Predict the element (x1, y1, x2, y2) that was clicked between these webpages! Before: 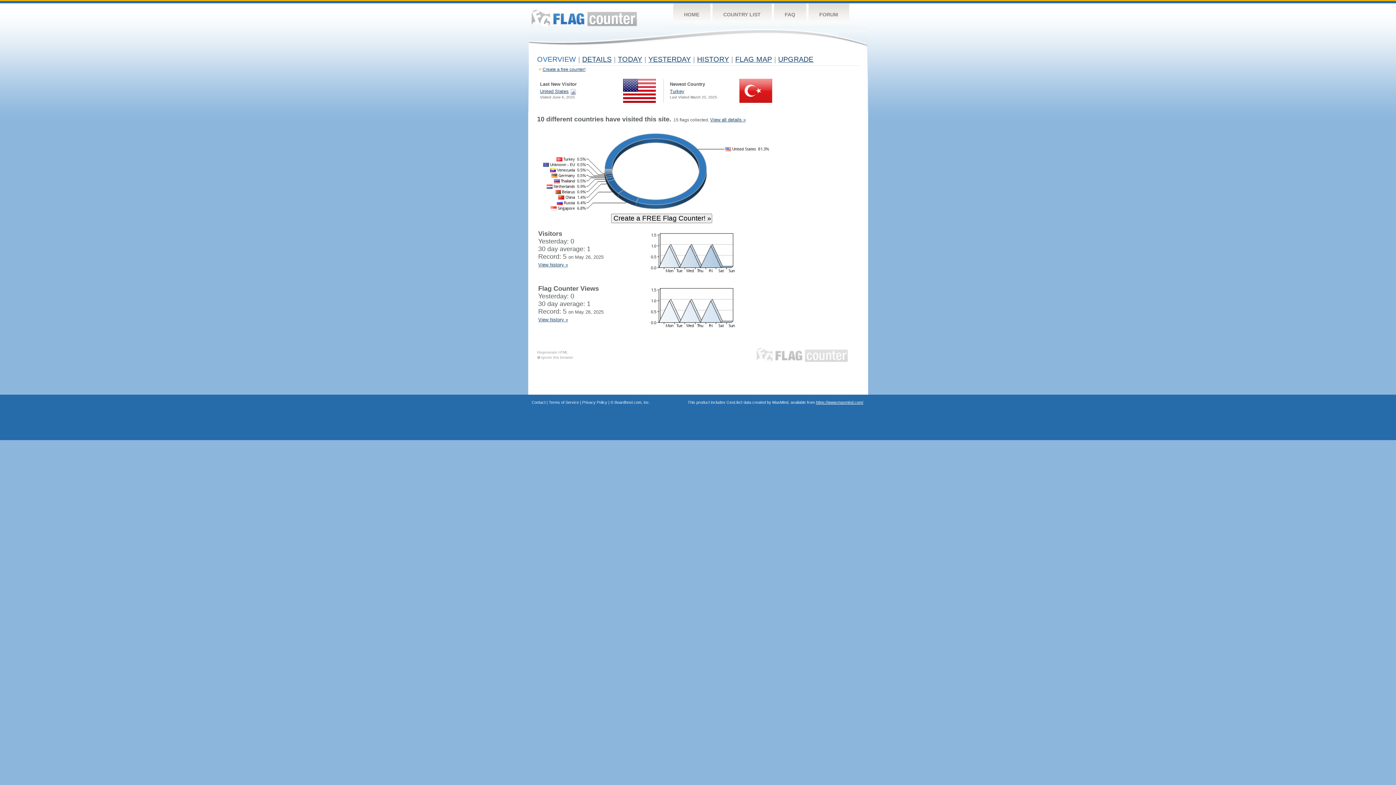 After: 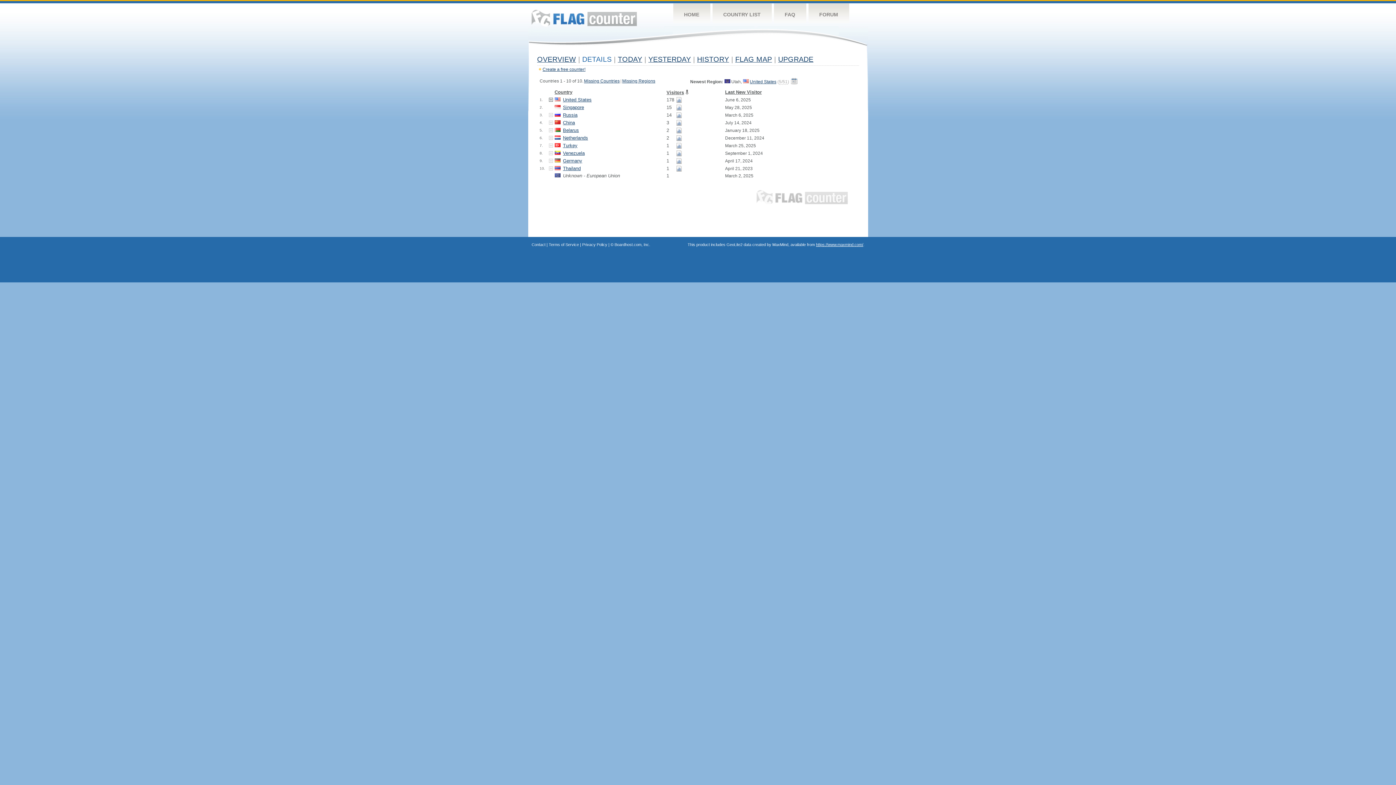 Action: label: View all details » bbox: (710, 117, 746, 122)